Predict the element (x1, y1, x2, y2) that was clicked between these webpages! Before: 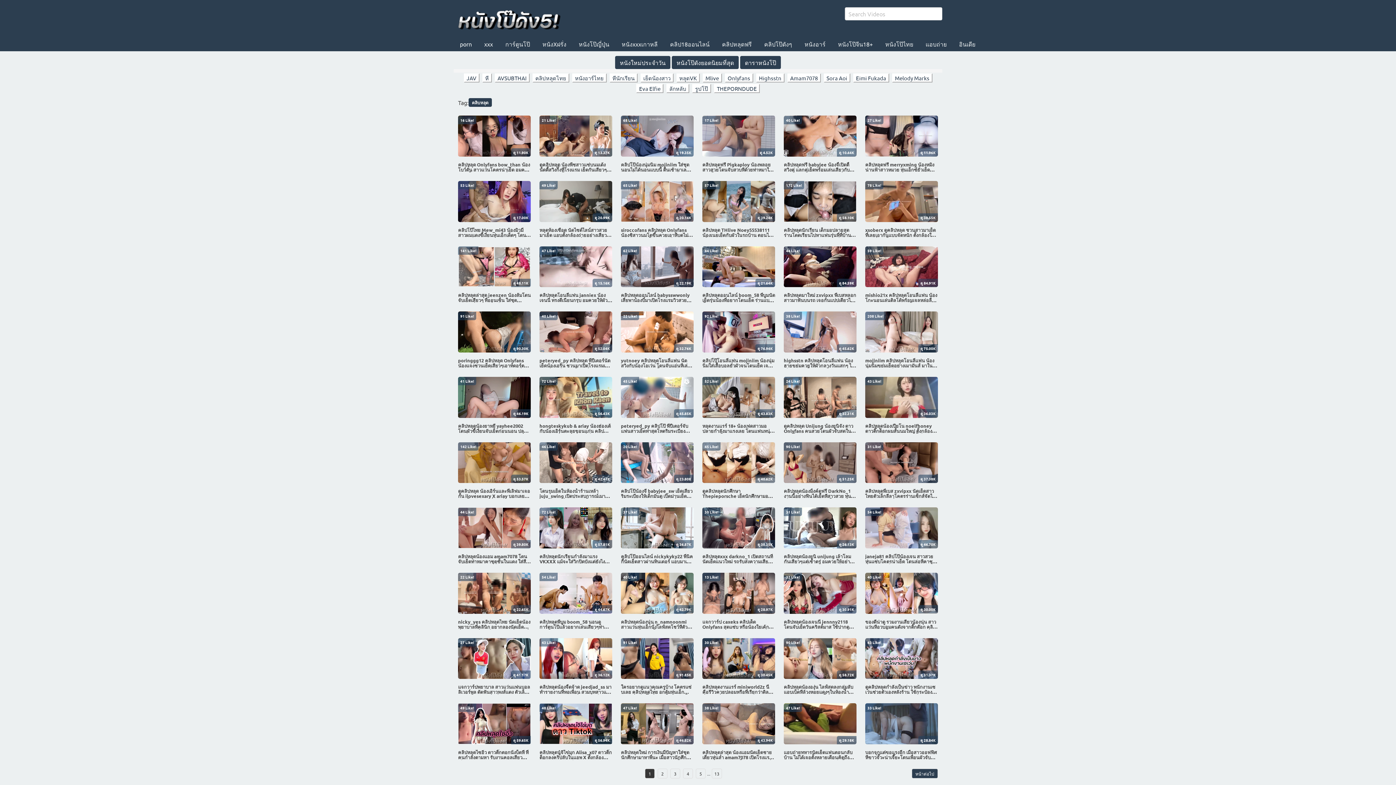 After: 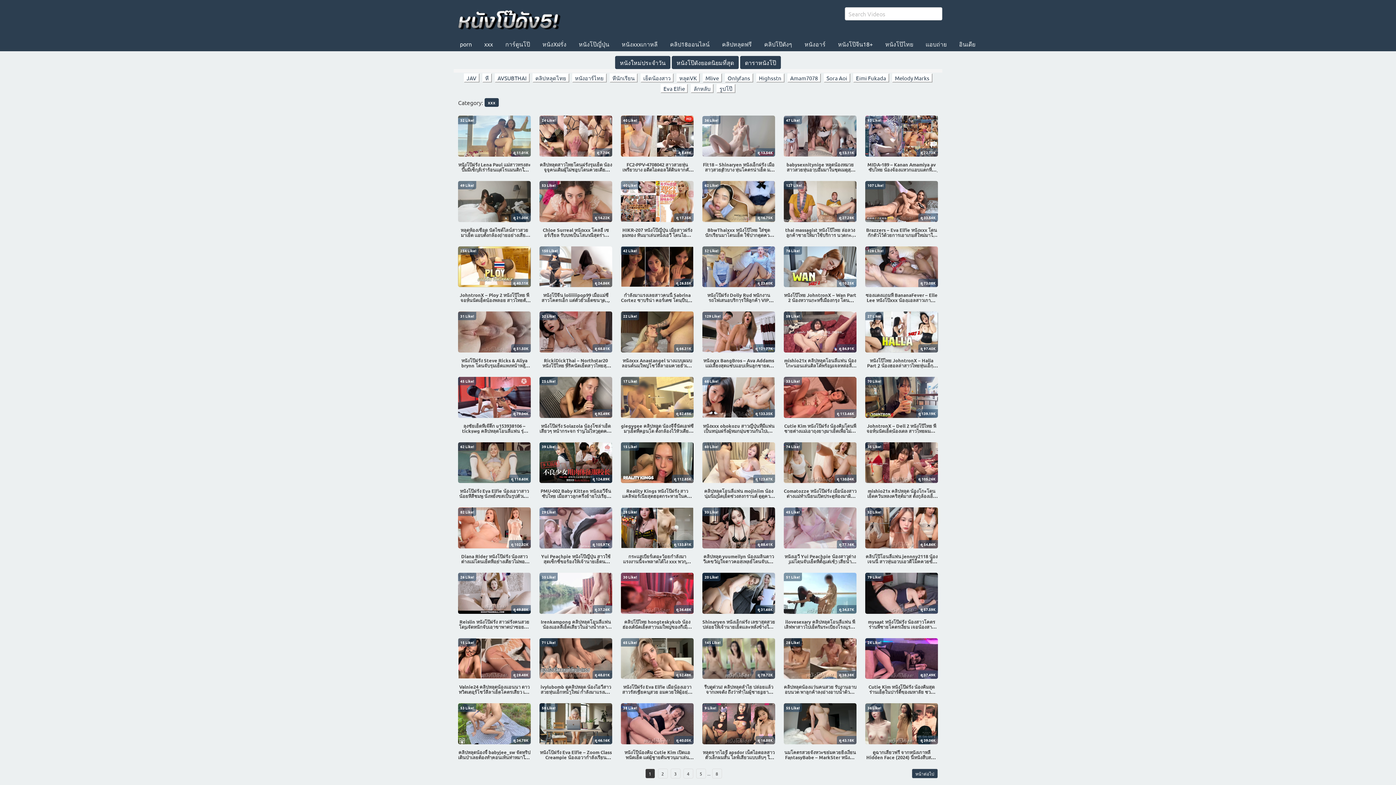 Action: label: xxx bbox: (478, 36, 499, 51)